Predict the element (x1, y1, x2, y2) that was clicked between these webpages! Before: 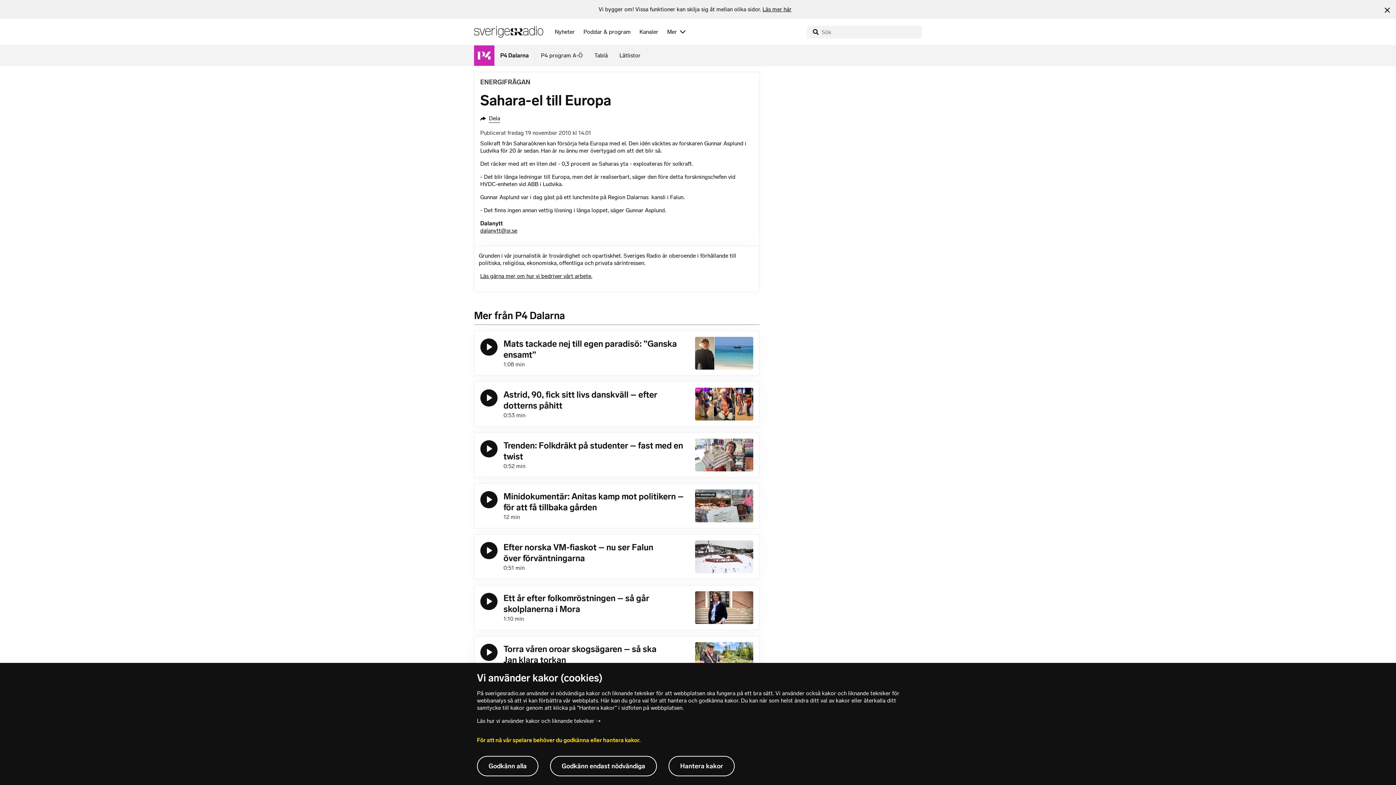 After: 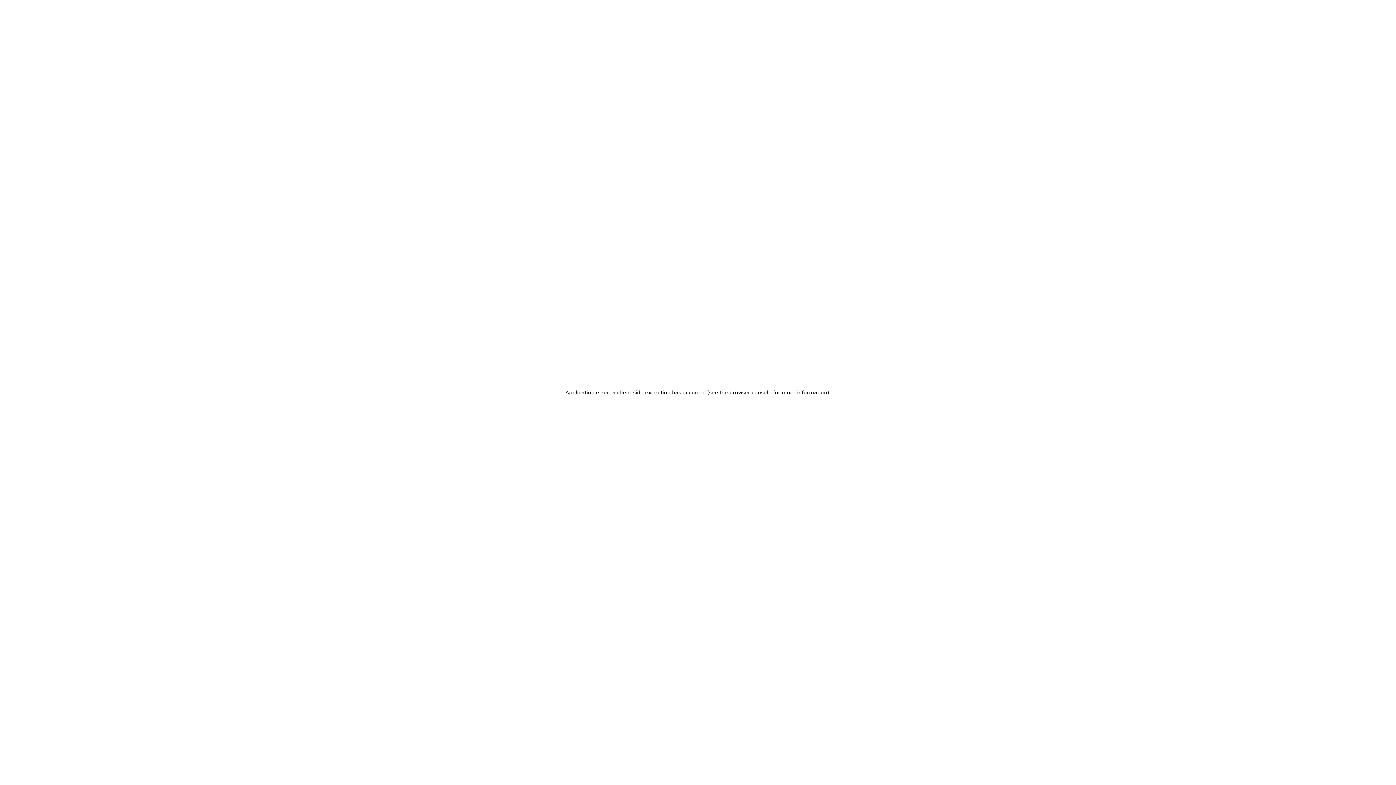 Action: bbox: (468, 18, 549, 45) label: Sveriges Radios startsida